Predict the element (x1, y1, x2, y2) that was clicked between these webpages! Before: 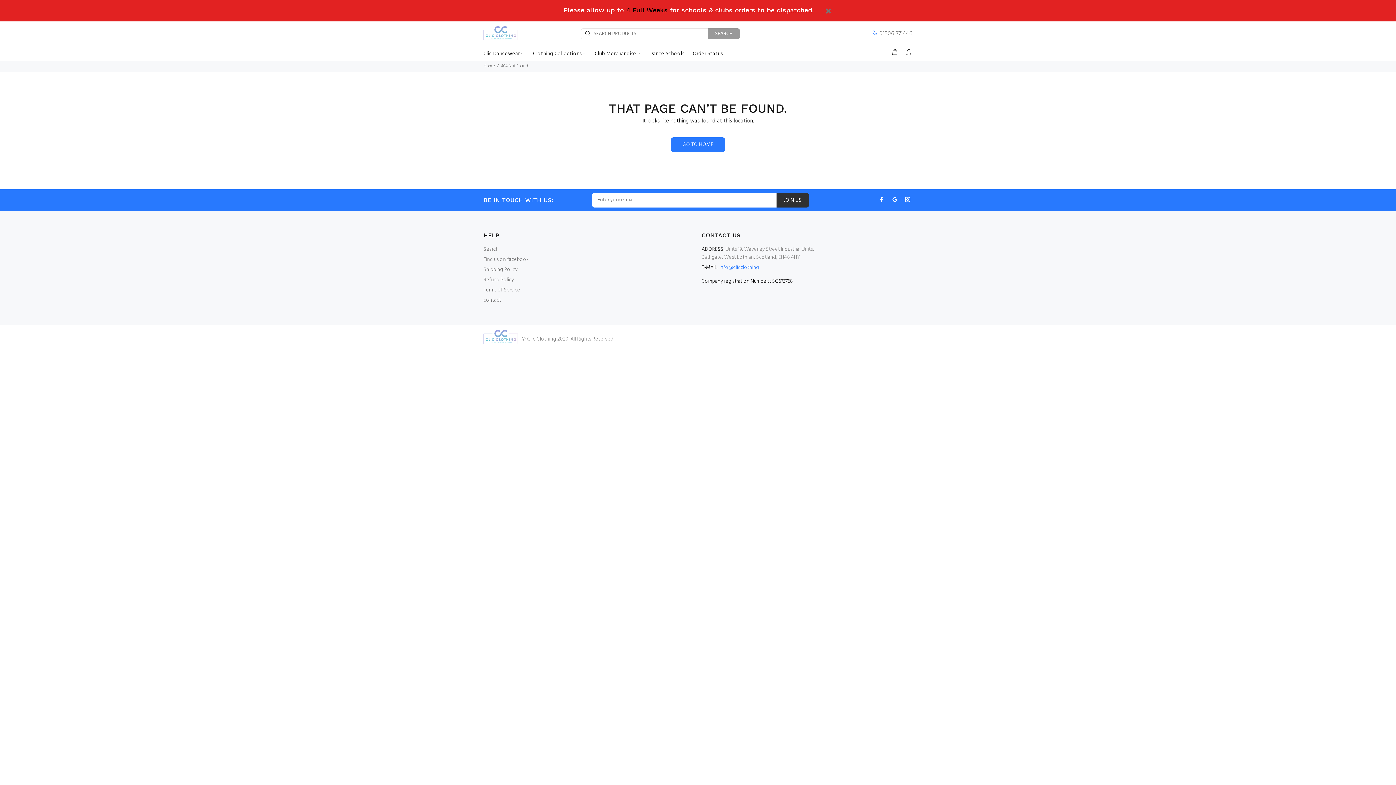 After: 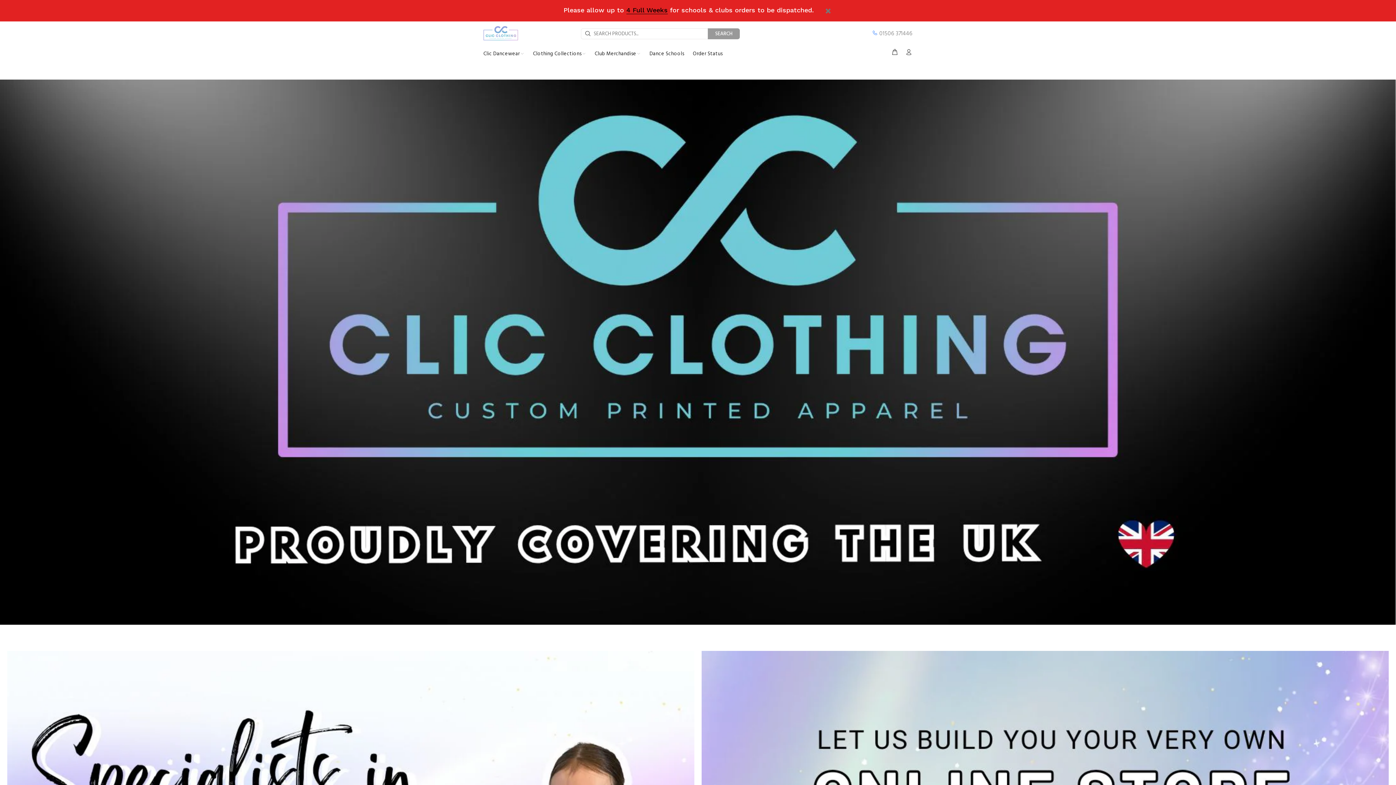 Action: bbox: (483, 26, 518, 40)